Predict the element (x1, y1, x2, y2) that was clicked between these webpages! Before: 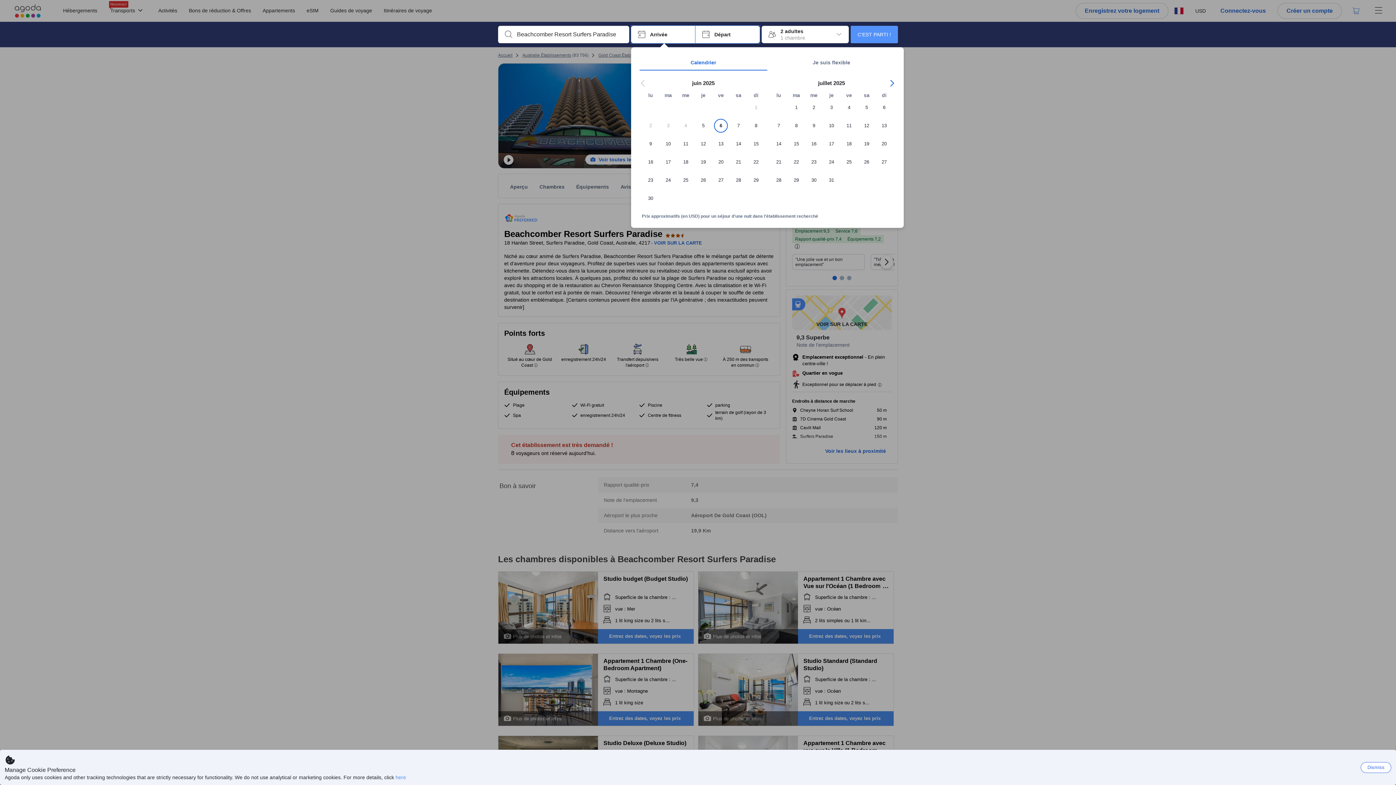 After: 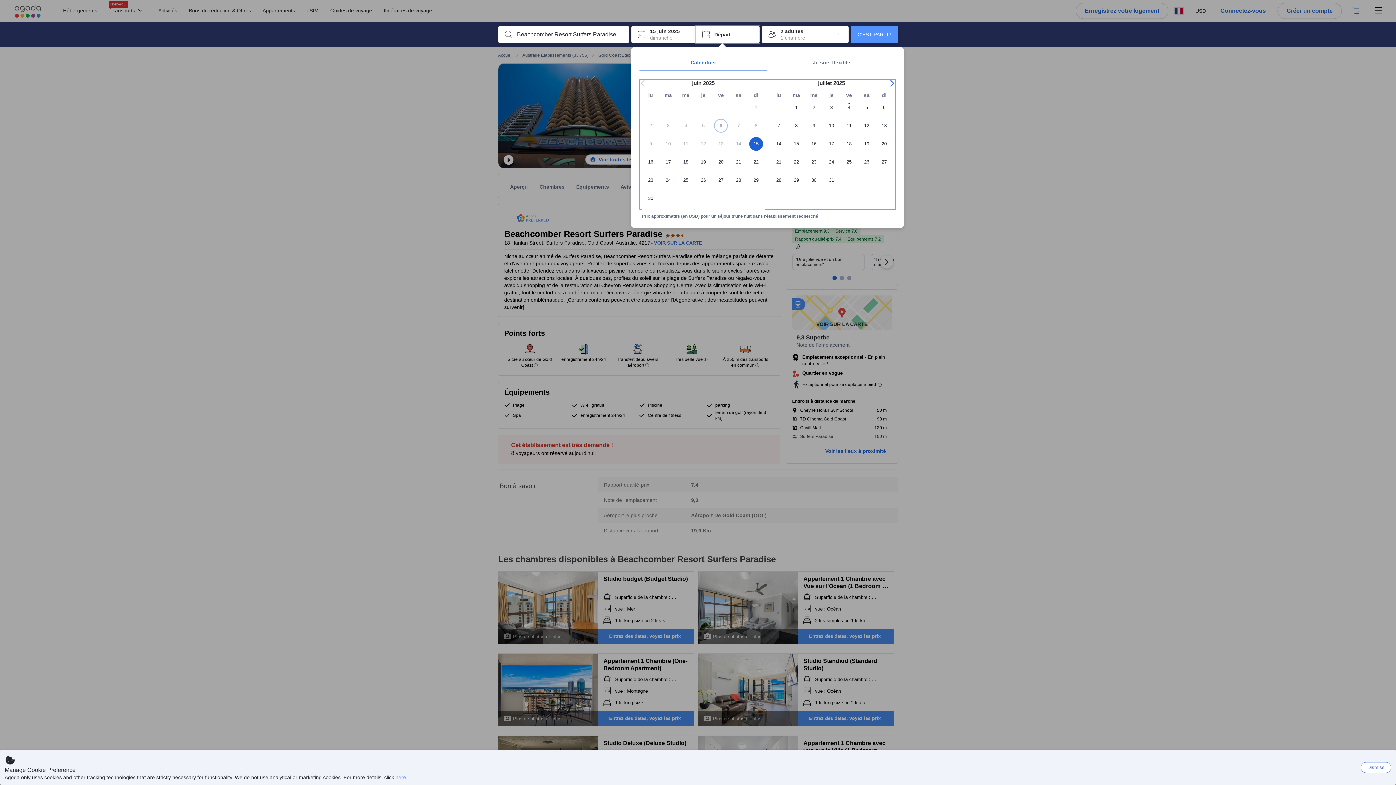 Action: bbox: (747, 137, 765, 155) label: 15